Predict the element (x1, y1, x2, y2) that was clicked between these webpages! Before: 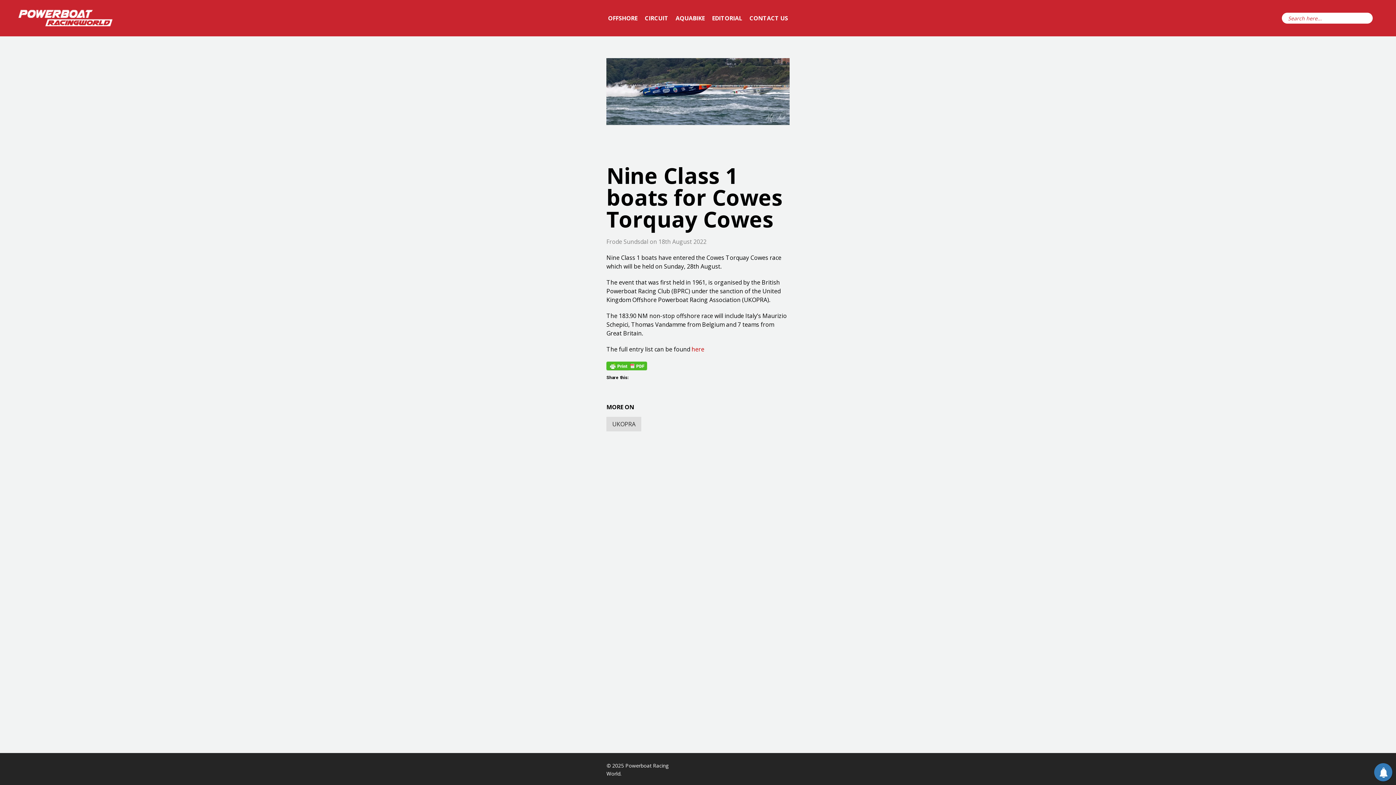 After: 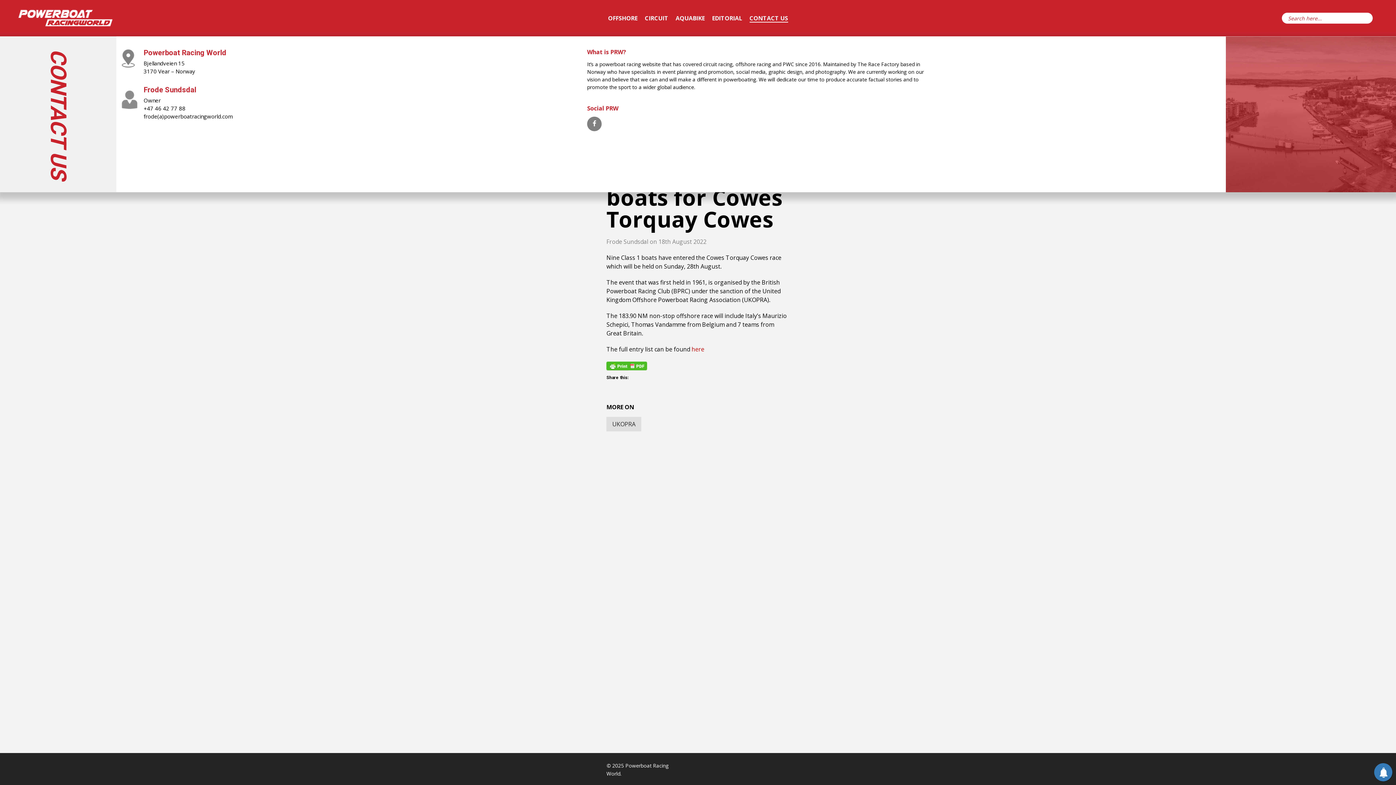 Action: bbox: (746, 0, 791, 36) label: CONTACT US